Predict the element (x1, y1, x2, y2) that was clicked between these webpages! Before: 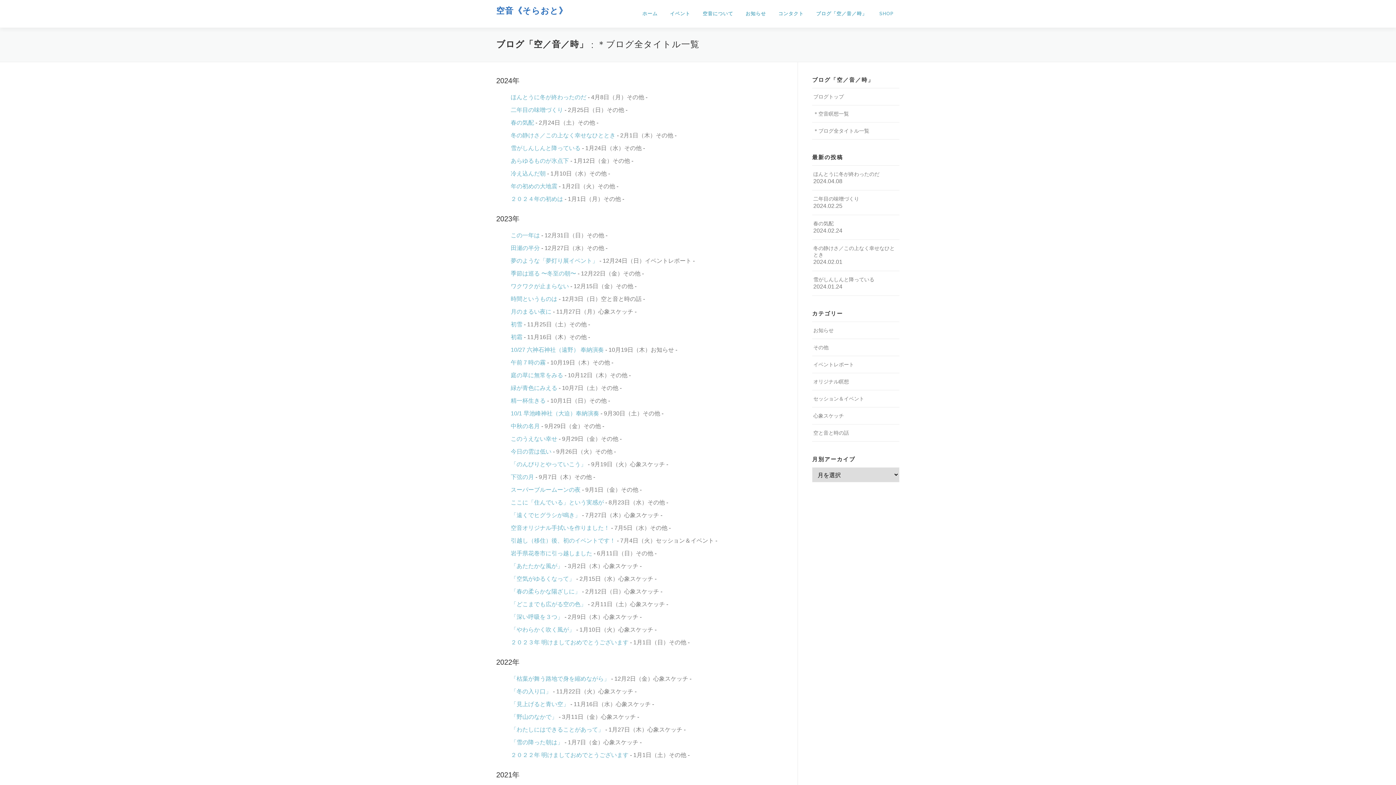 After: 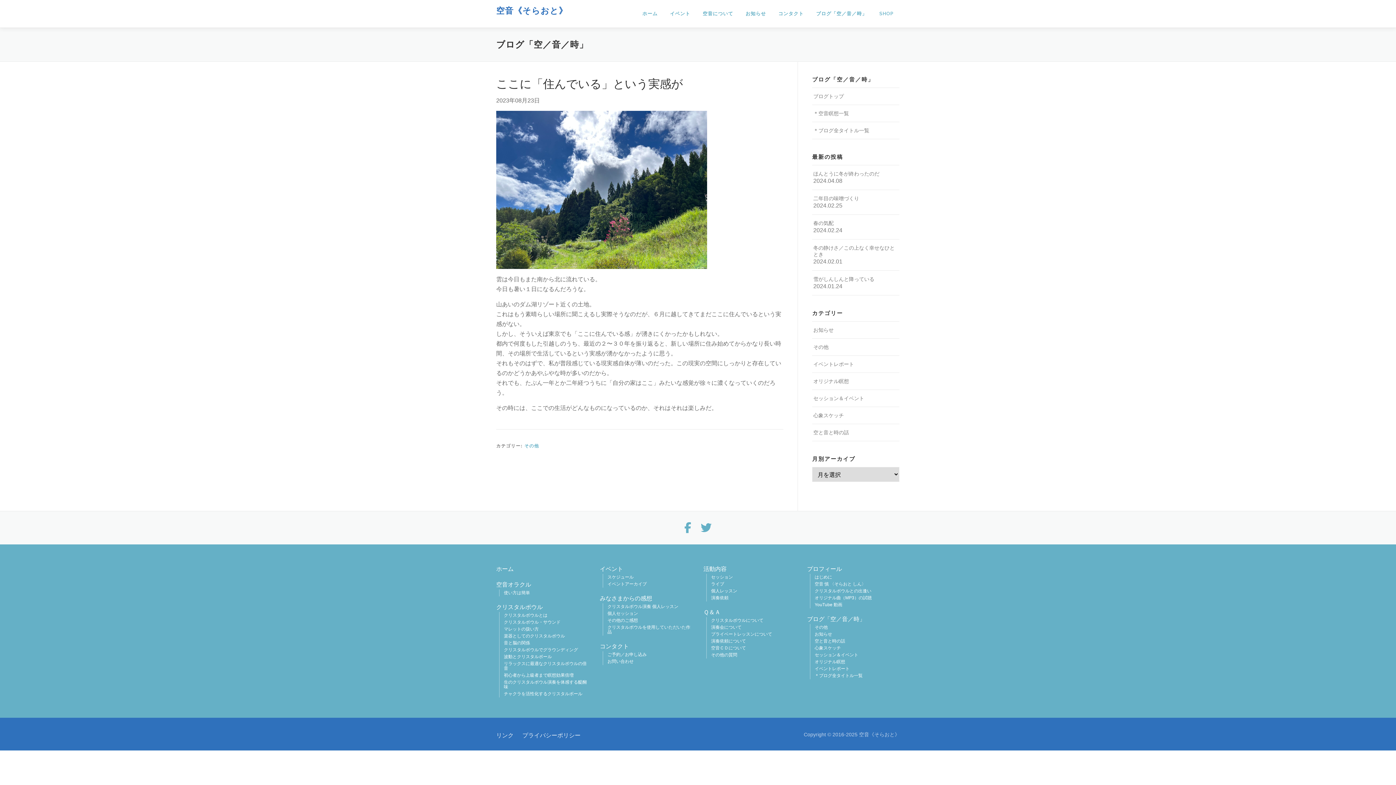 Action: bbox: (510, 499, 604, 505) label: ここに「住んでいる」という実感が